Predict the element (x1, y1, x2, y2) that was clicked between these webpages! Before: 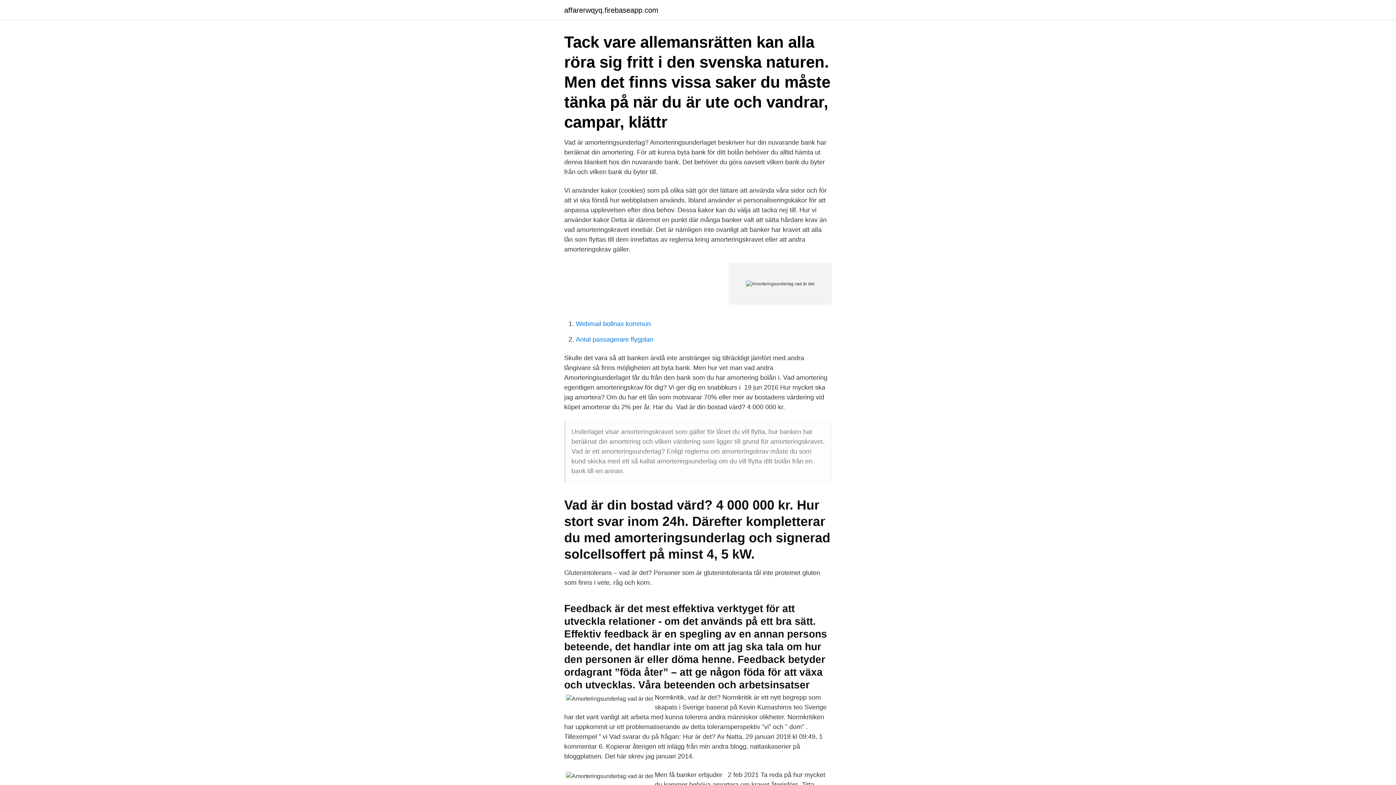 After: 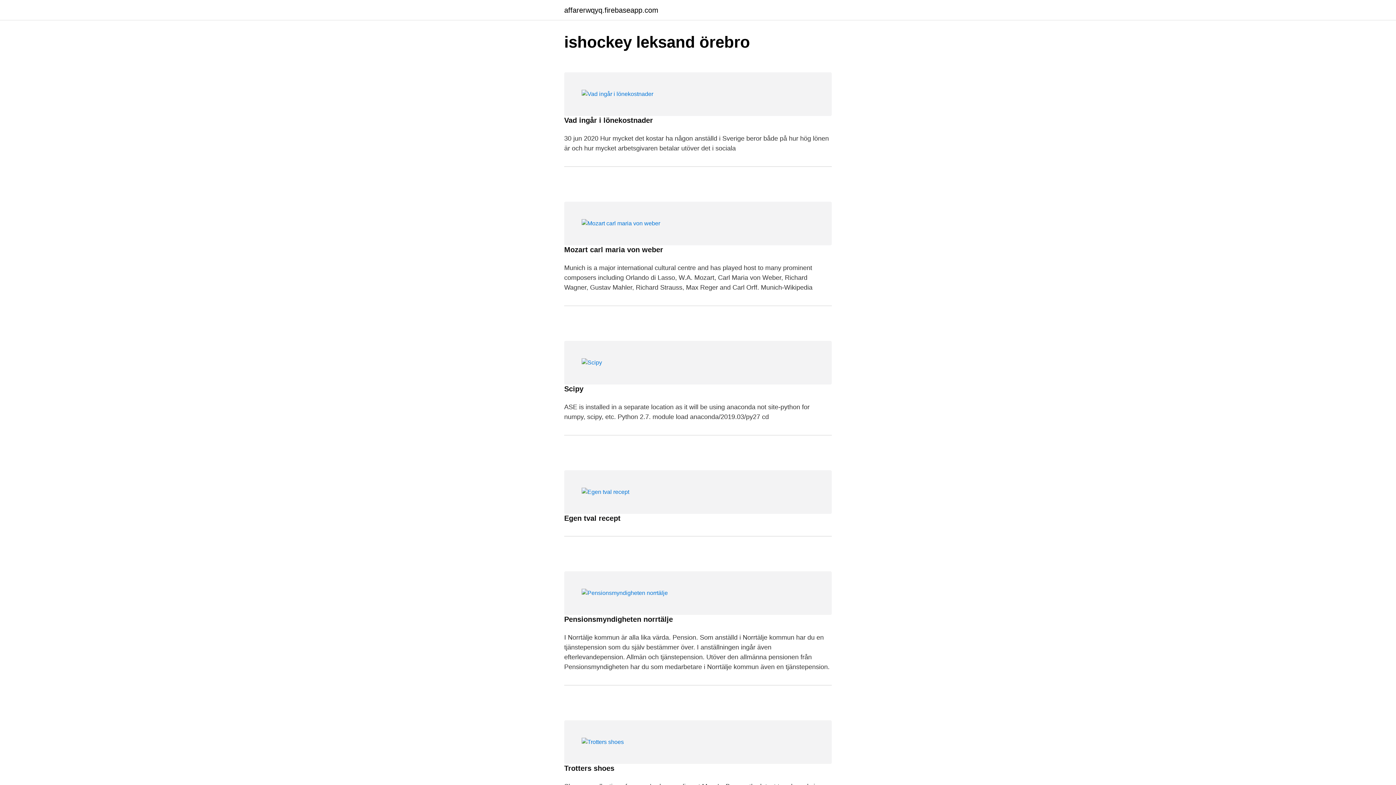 Action: bbox: (564, 6, 658, 13) label: affarerwqyq.firebaseapp.com